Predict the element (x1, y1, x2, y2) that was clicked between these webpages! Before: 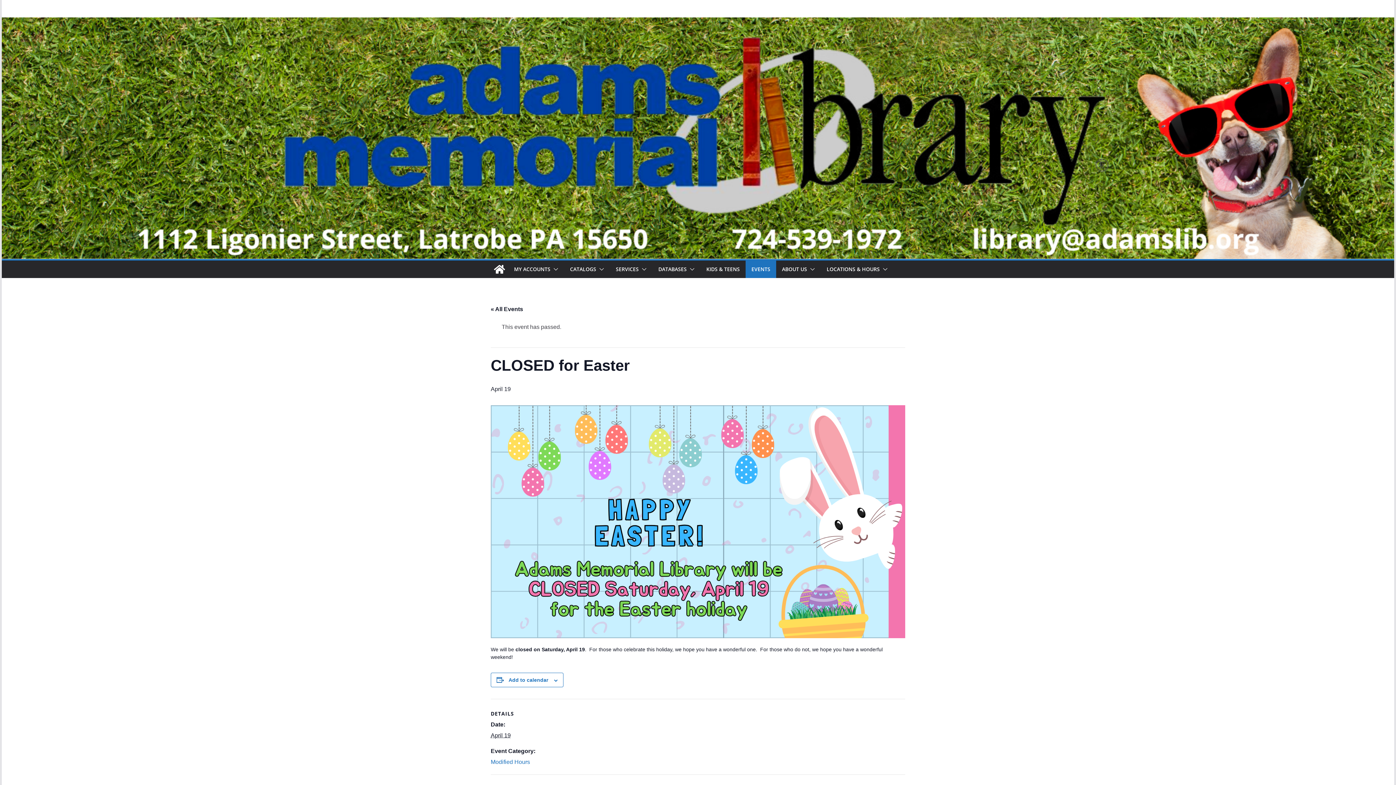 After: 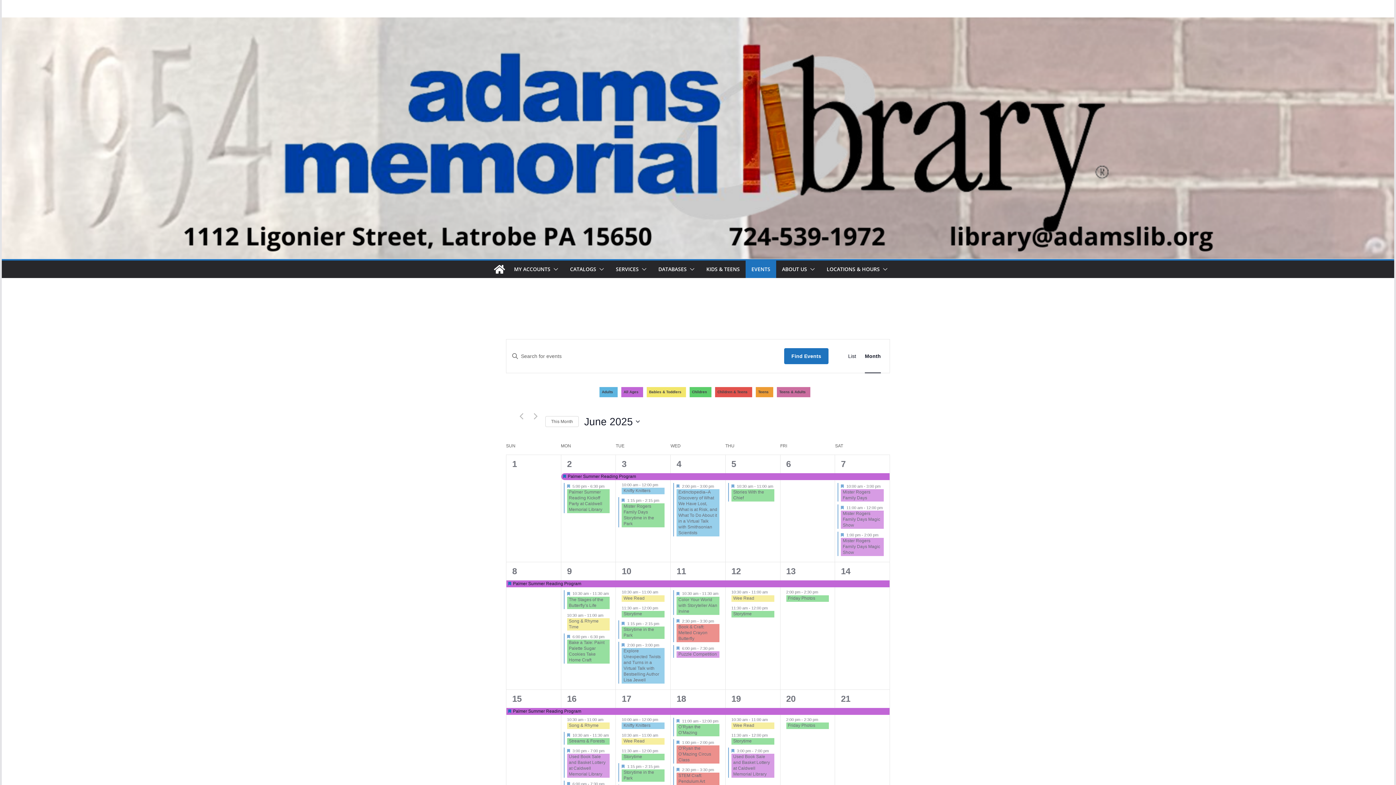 Action: label: EVENTS bbox: (751, 264, 770, 274)